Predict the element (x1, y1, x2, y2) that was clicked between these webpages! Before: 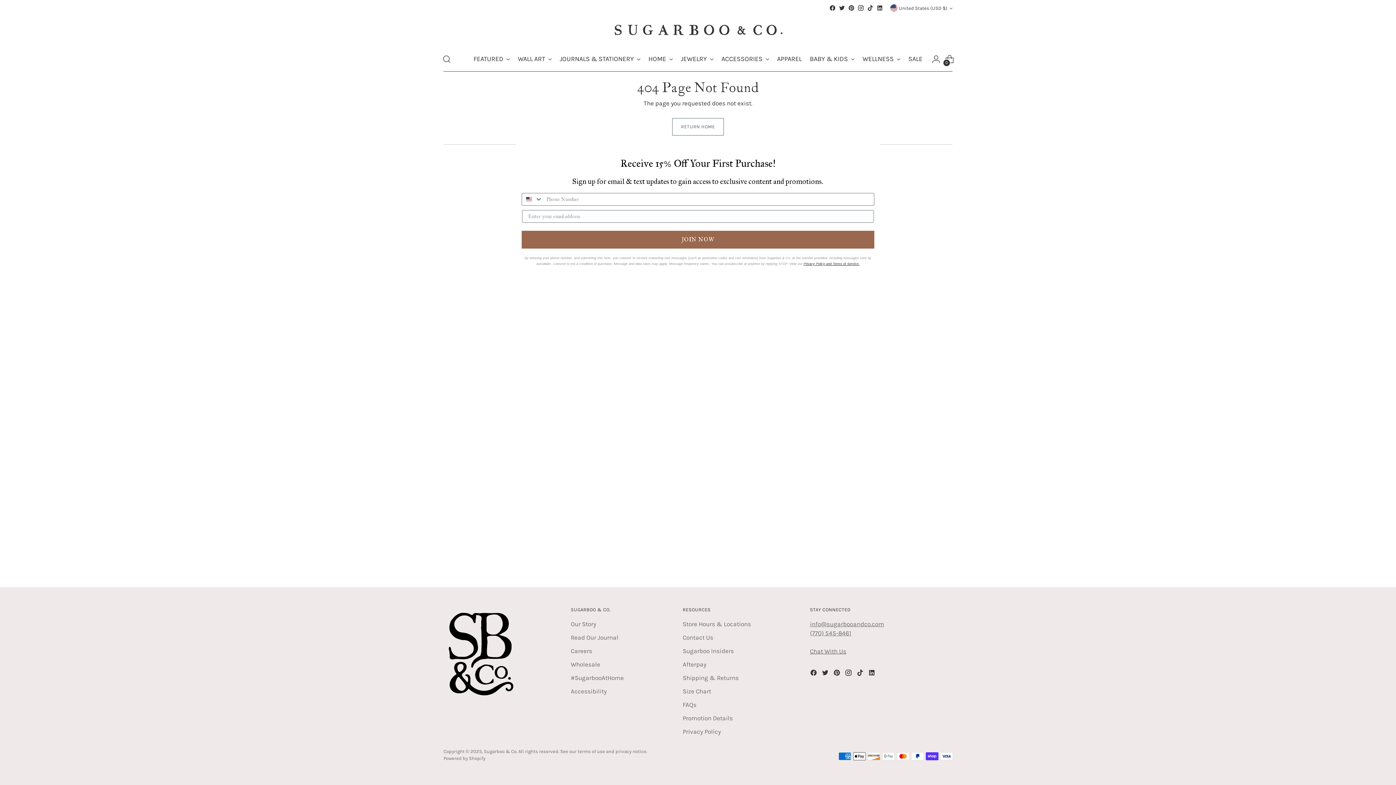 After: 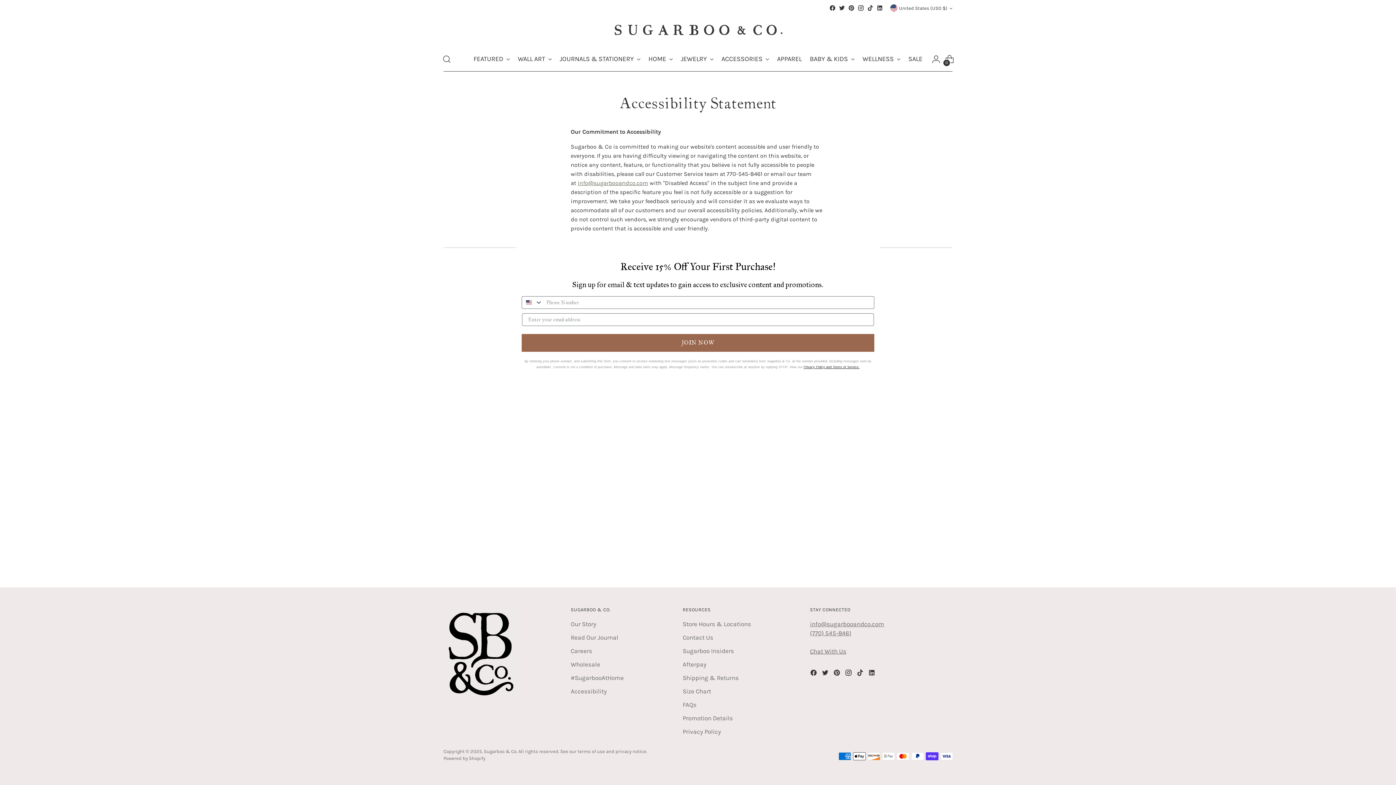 Action: bbox: (570, 688, 606, 695) label: Accessibility